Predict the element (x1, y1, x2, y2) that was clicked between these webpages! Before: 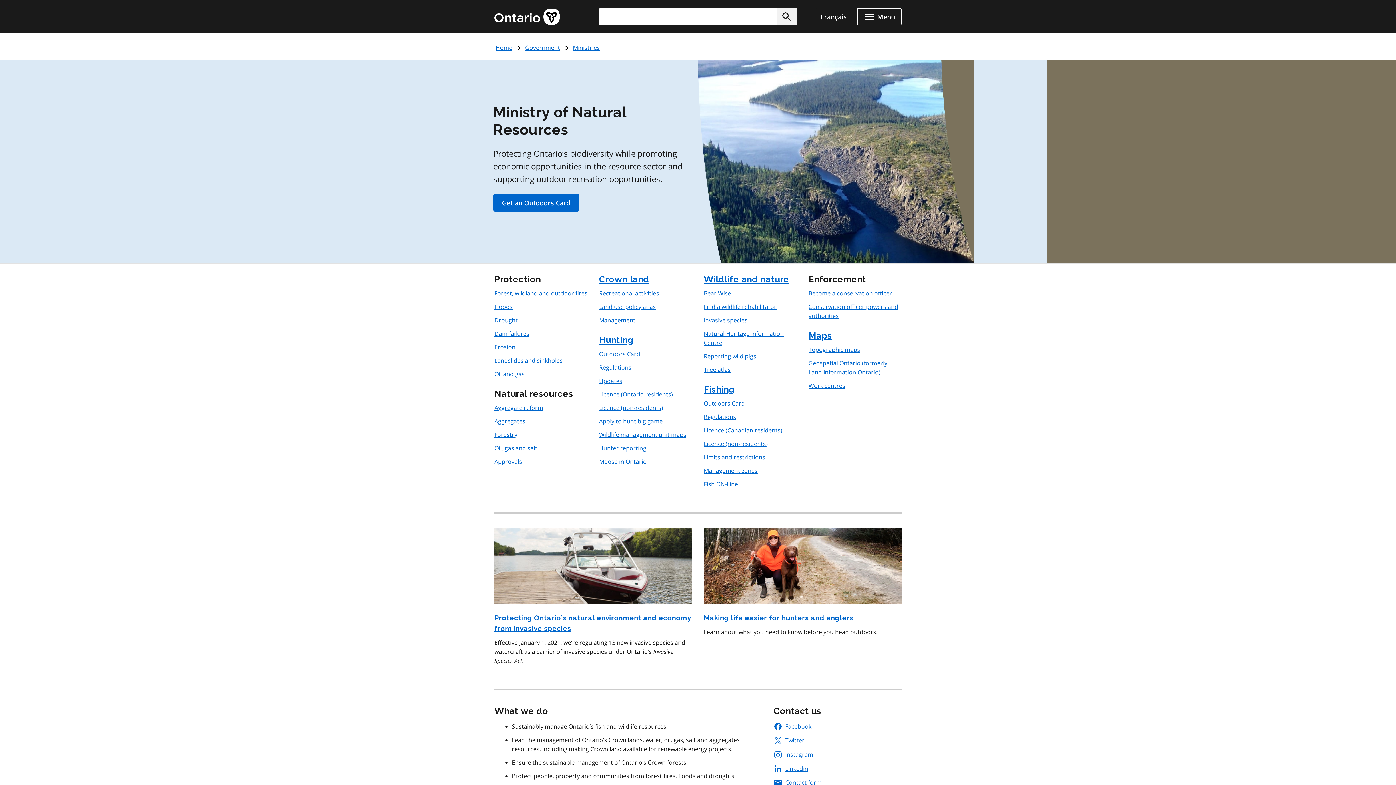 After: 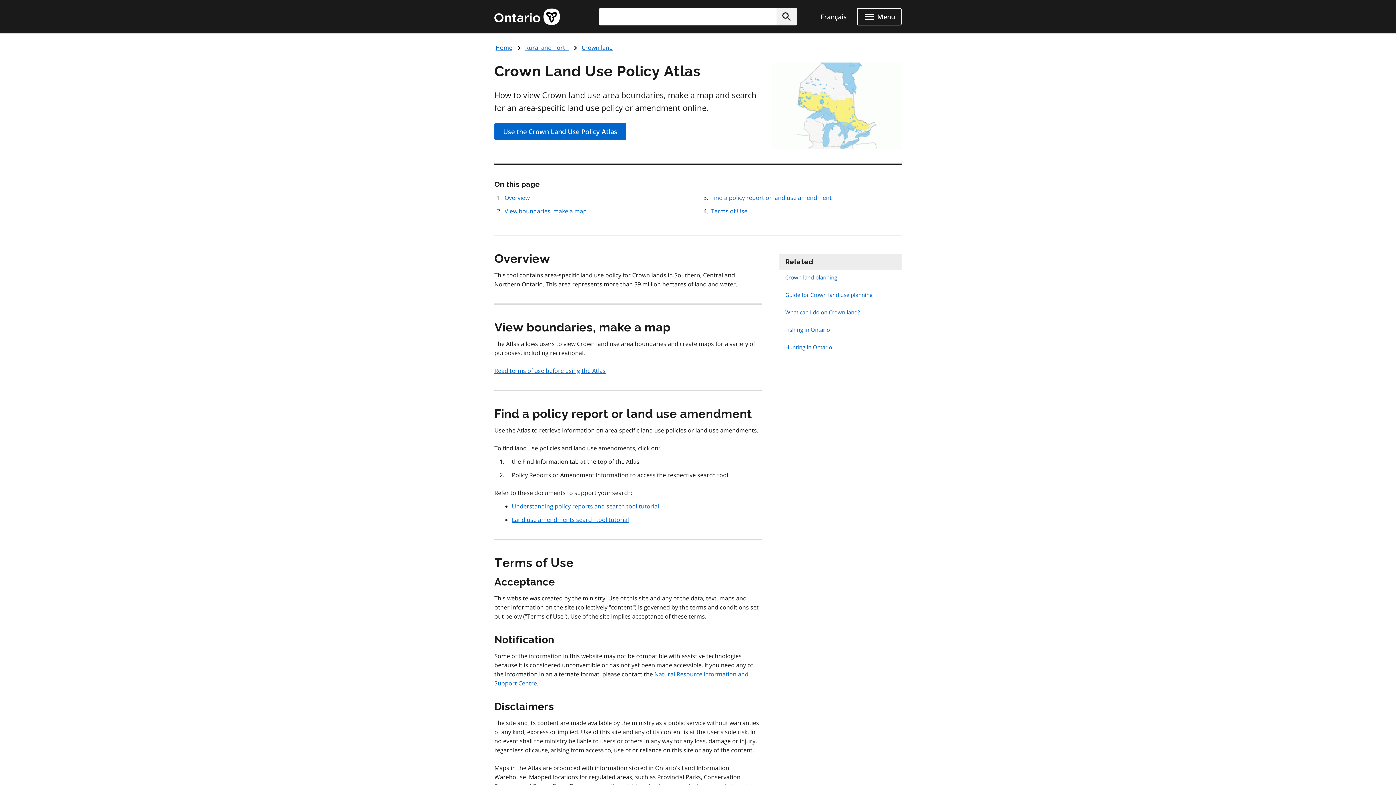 Action: bbox: (599, 302, 656, 310) label: Land use policy atlas